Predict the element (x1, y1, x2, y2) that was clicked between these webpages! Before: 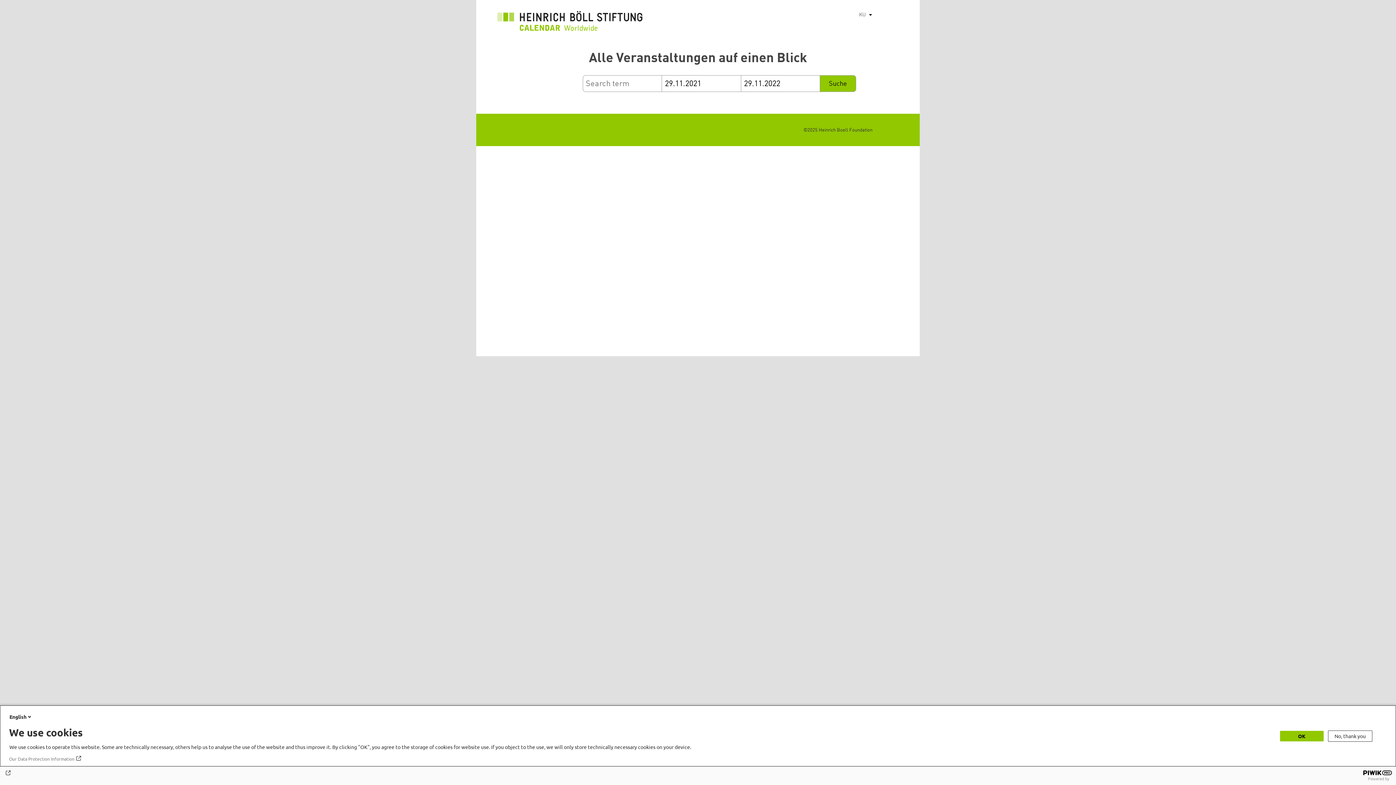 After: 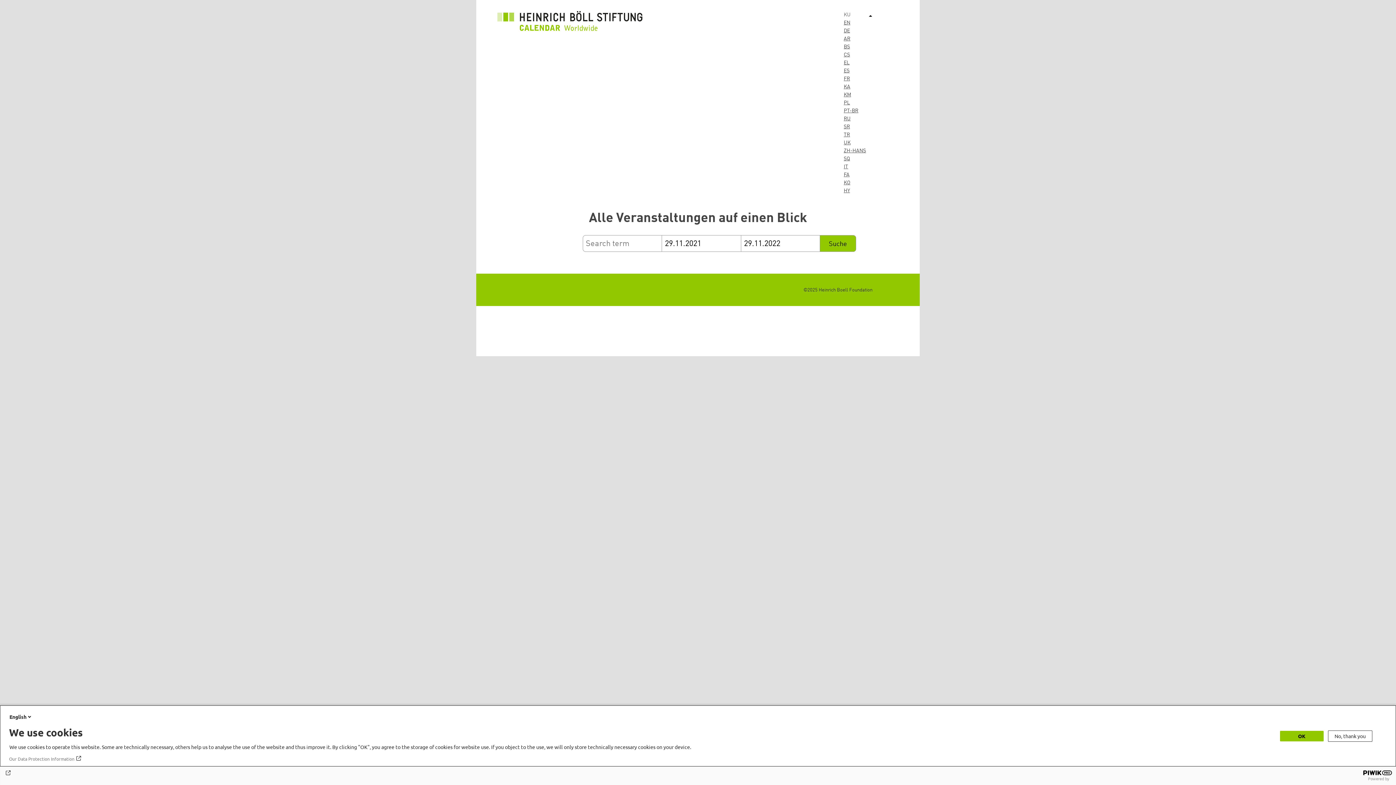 Action: bbox: (866, 10, 876, 18) label: List additional actions